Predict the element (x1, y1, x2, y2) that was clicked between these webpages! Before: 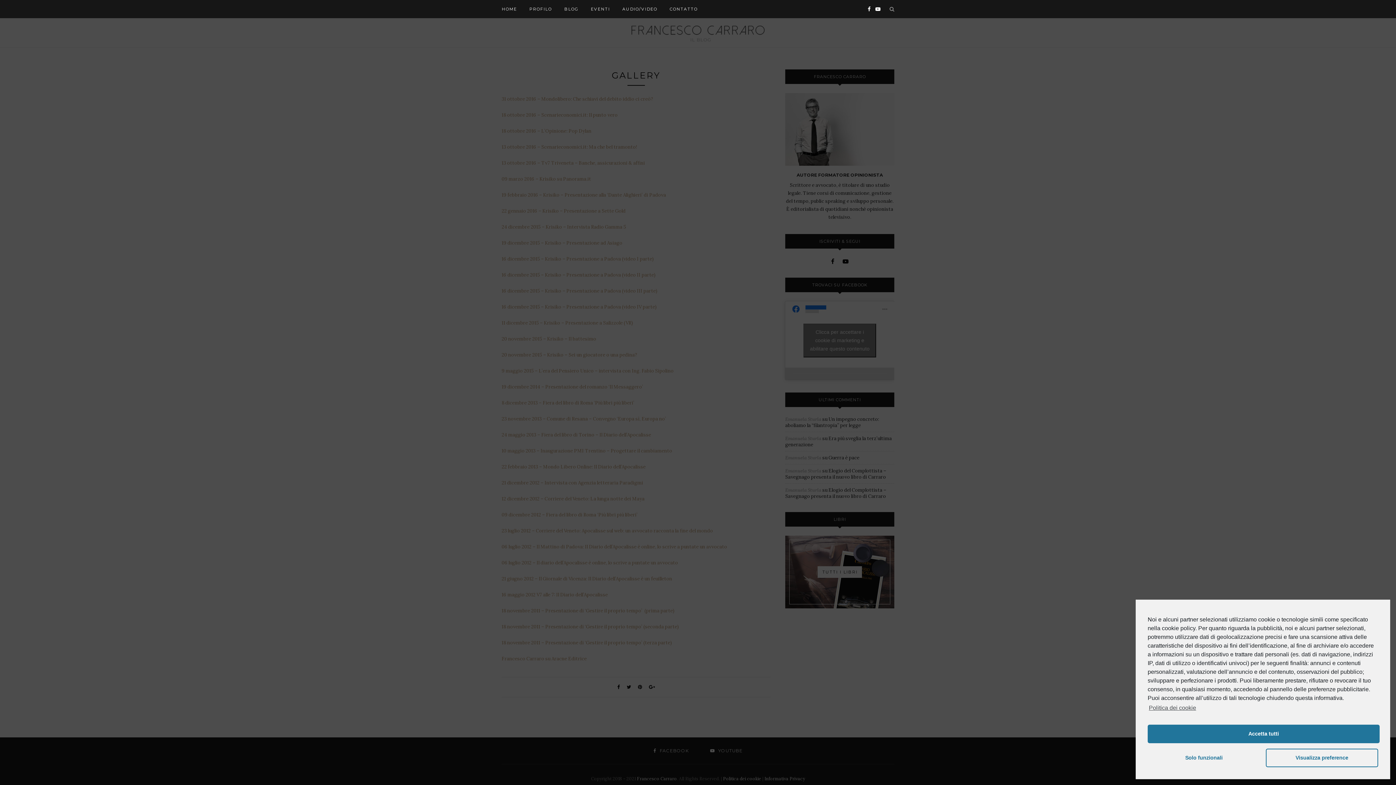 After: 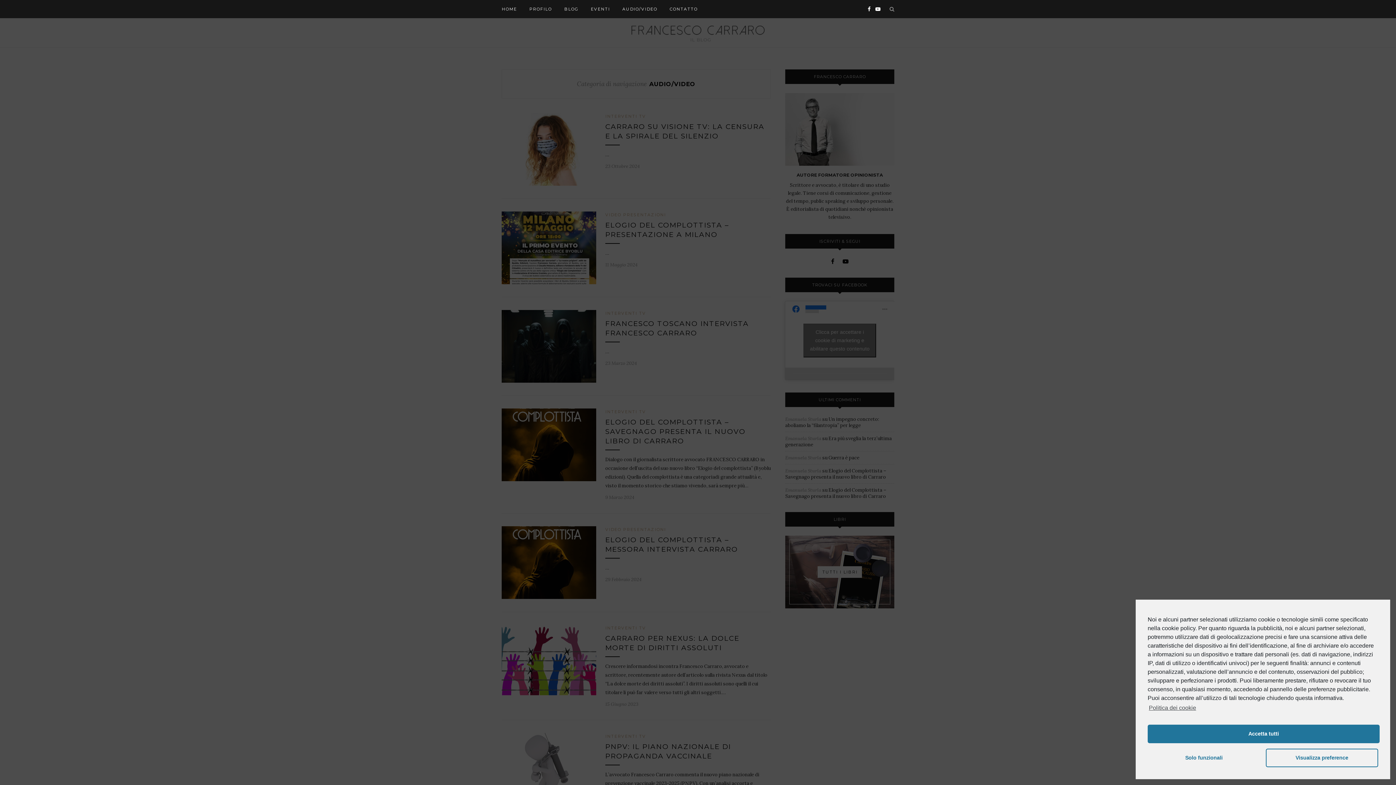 Action: bbox: (622, 0, 657, 18) label: AUDIO/VIDEO